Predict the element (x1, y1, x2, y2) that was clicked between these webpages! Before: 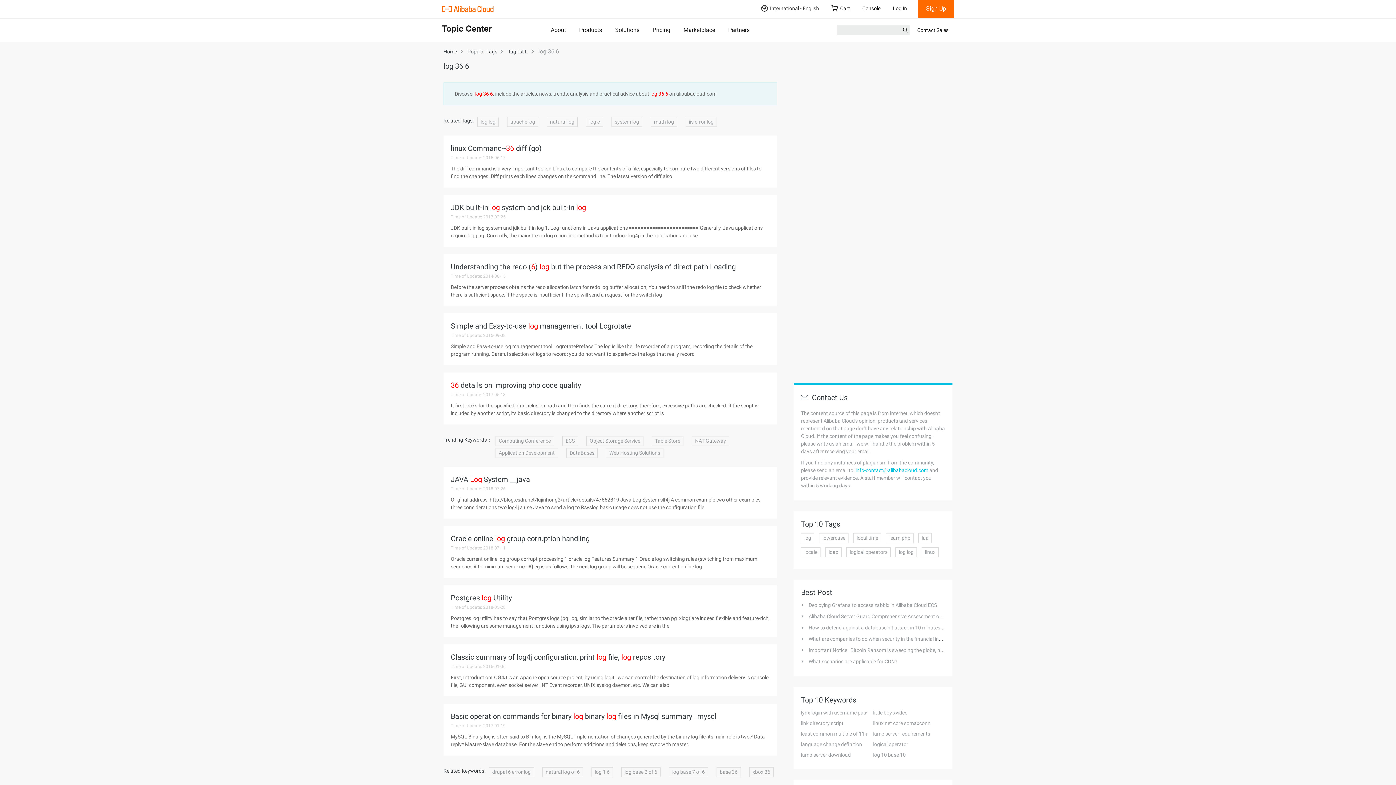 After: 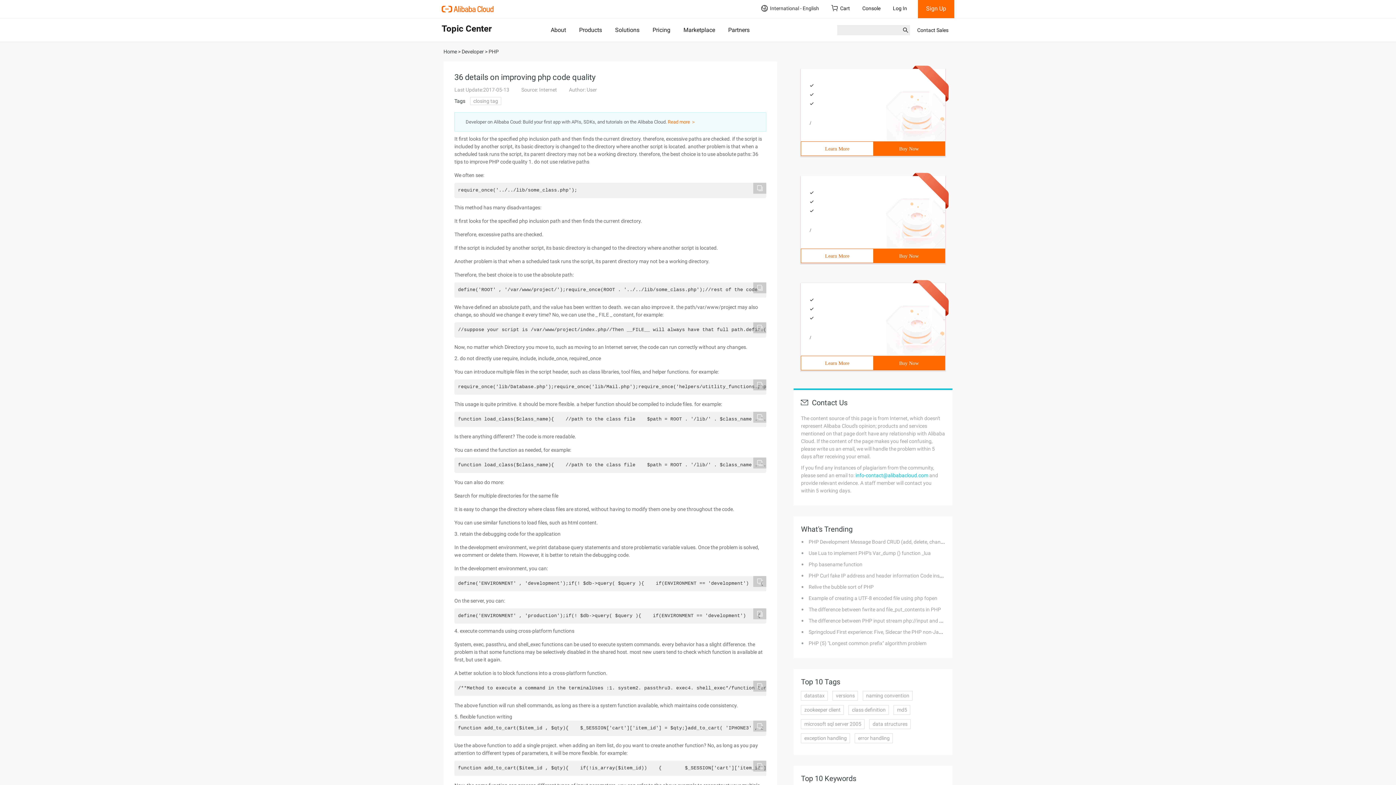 Action: bbox: (450, 380, 770, 390) label: 36 details on improving php code quality